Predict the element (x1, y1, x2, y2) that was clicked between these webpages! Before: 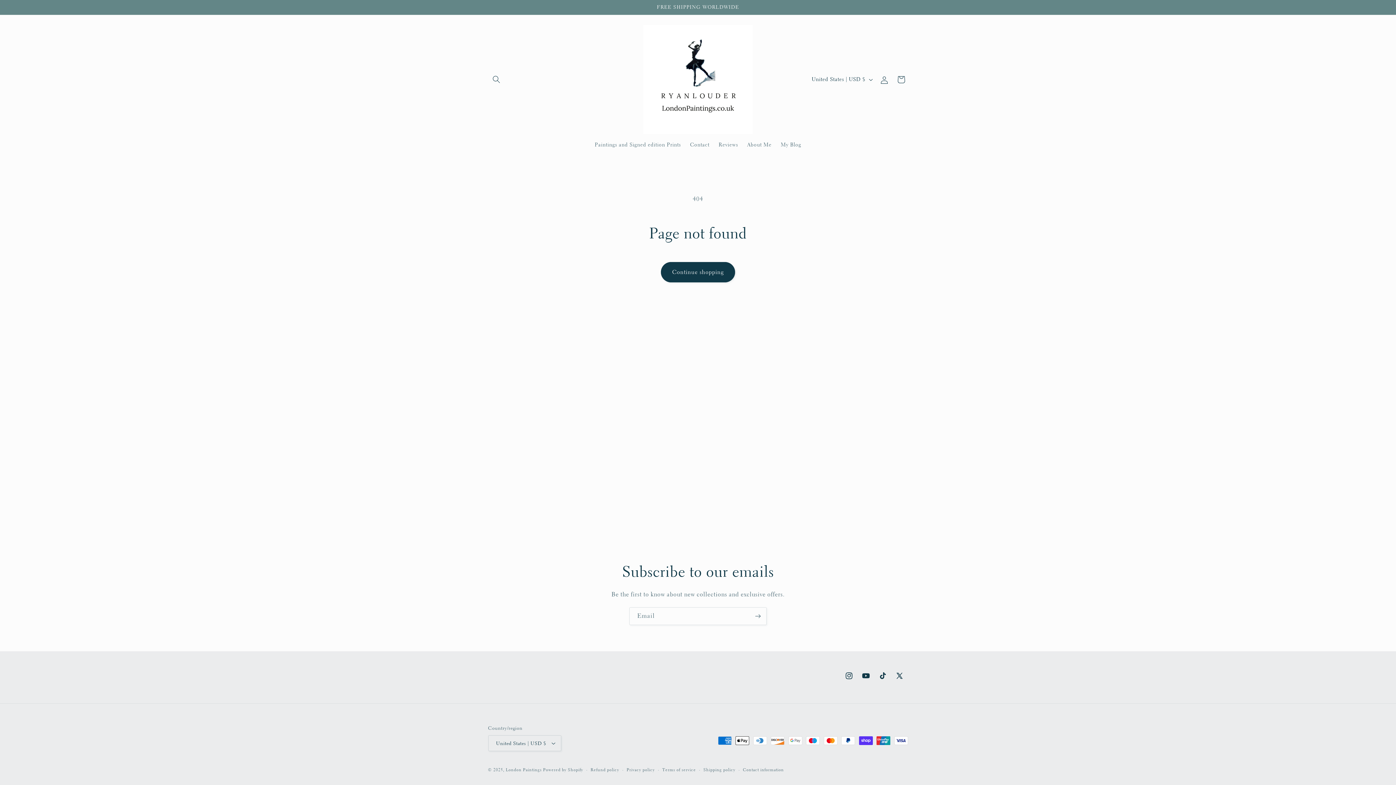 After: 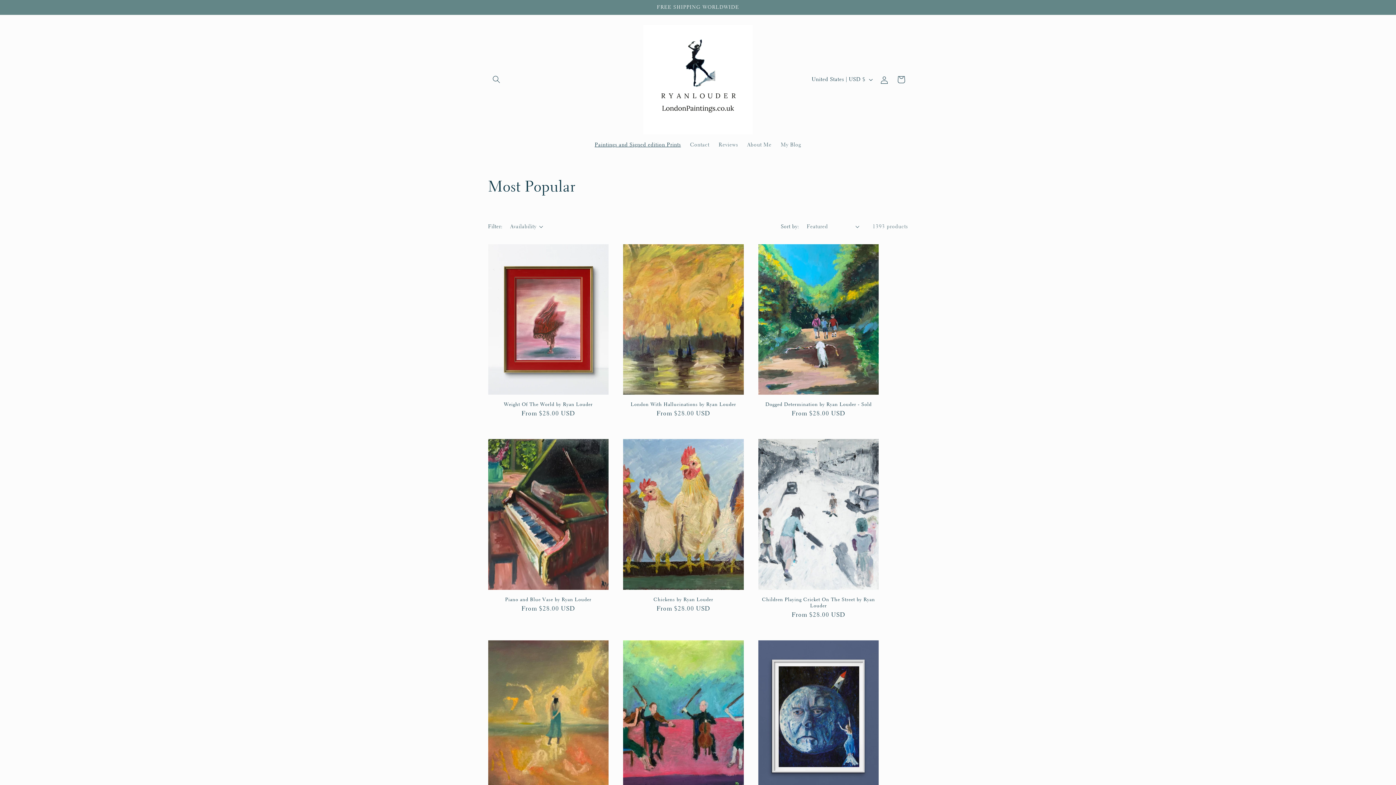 Action: label: Paintings and Signed edition Prints bbox: (590, 136, 685, 152)